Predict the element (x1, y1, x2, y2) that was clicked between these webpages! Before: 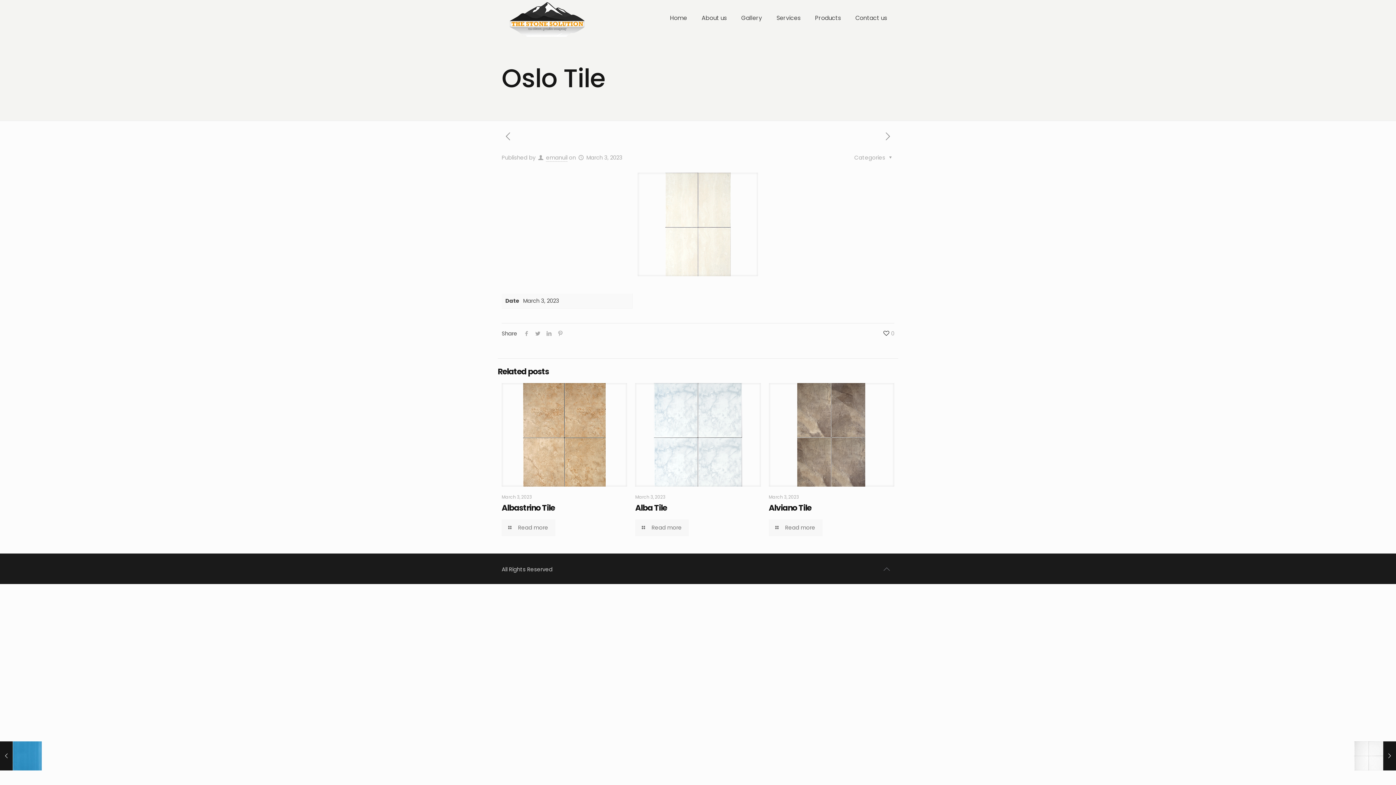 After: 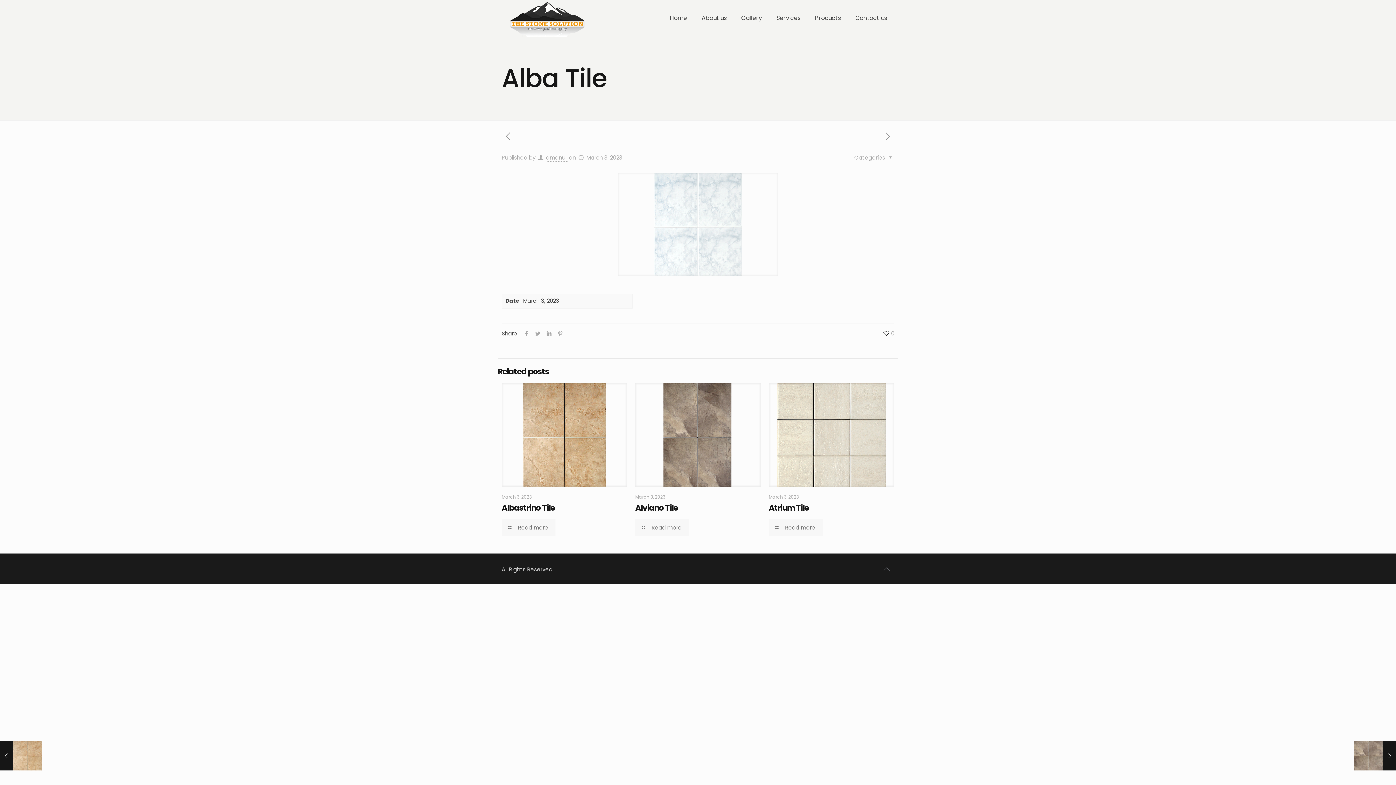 Action: label: Alba Tile bbox: (635, 502, 667, 513)